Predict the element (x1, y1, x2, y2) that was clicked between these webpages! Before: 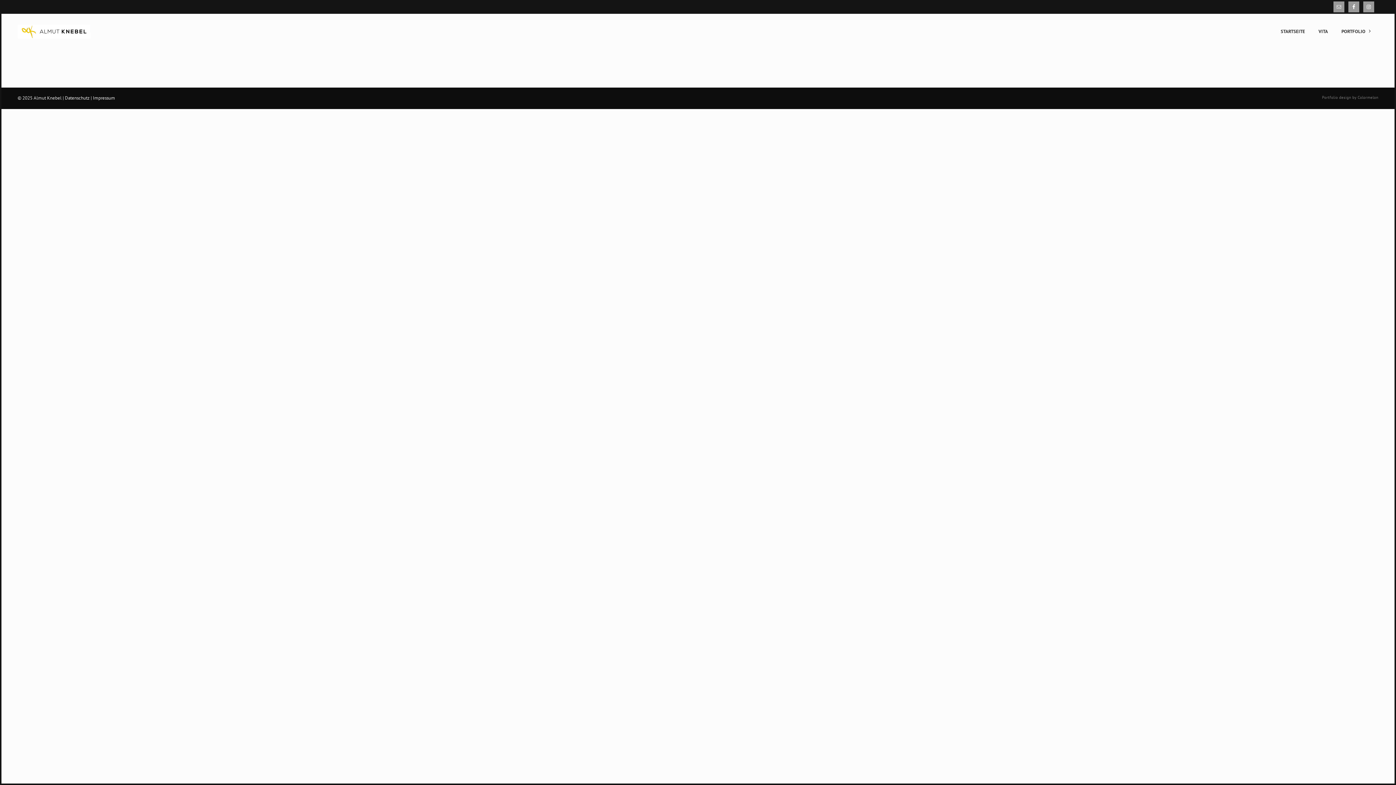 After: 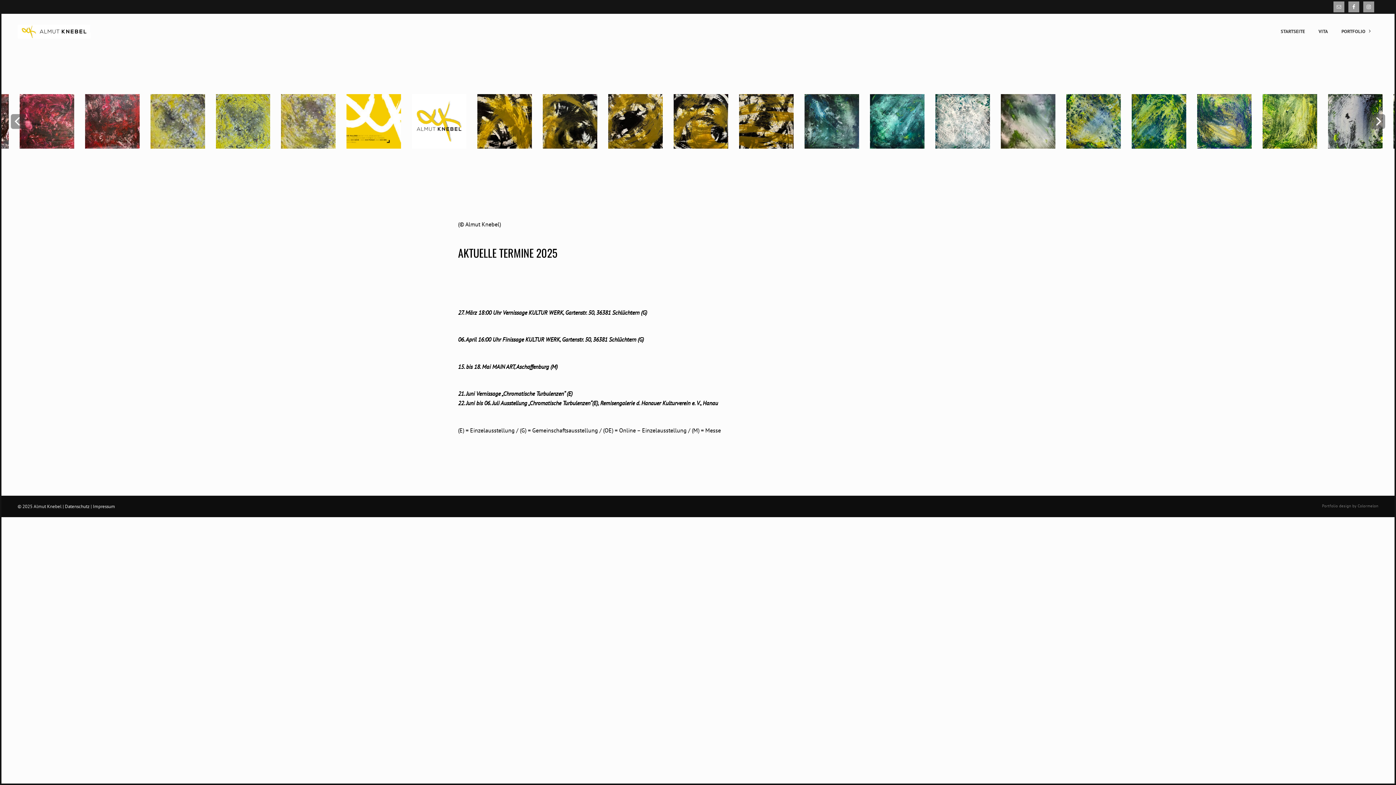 Action: bbox: (1274, 27, 1312, 35) label: STARTSEITE